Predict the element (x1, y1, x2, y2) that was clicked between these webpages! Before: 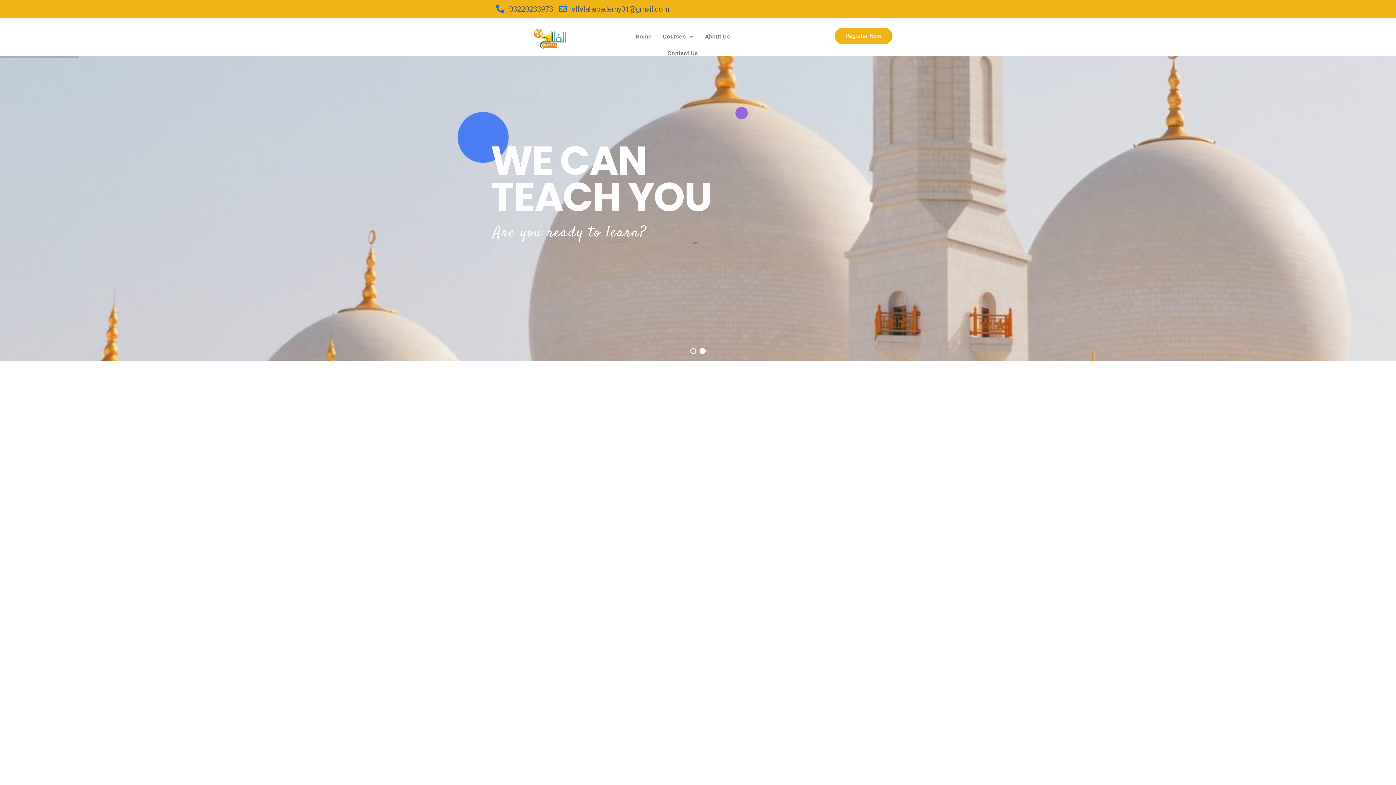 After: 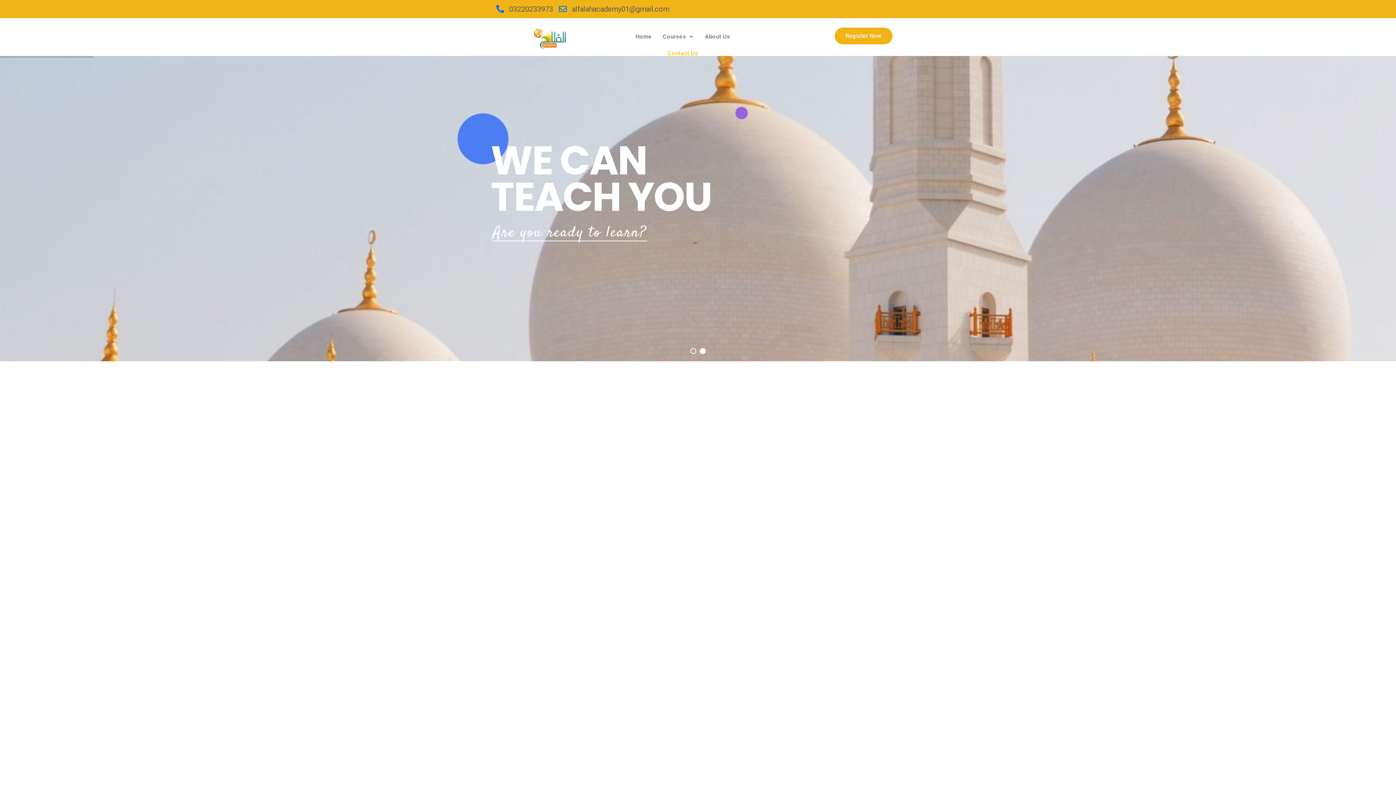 Action: bbox: (662, 45, 703, 61) label: Contact Us